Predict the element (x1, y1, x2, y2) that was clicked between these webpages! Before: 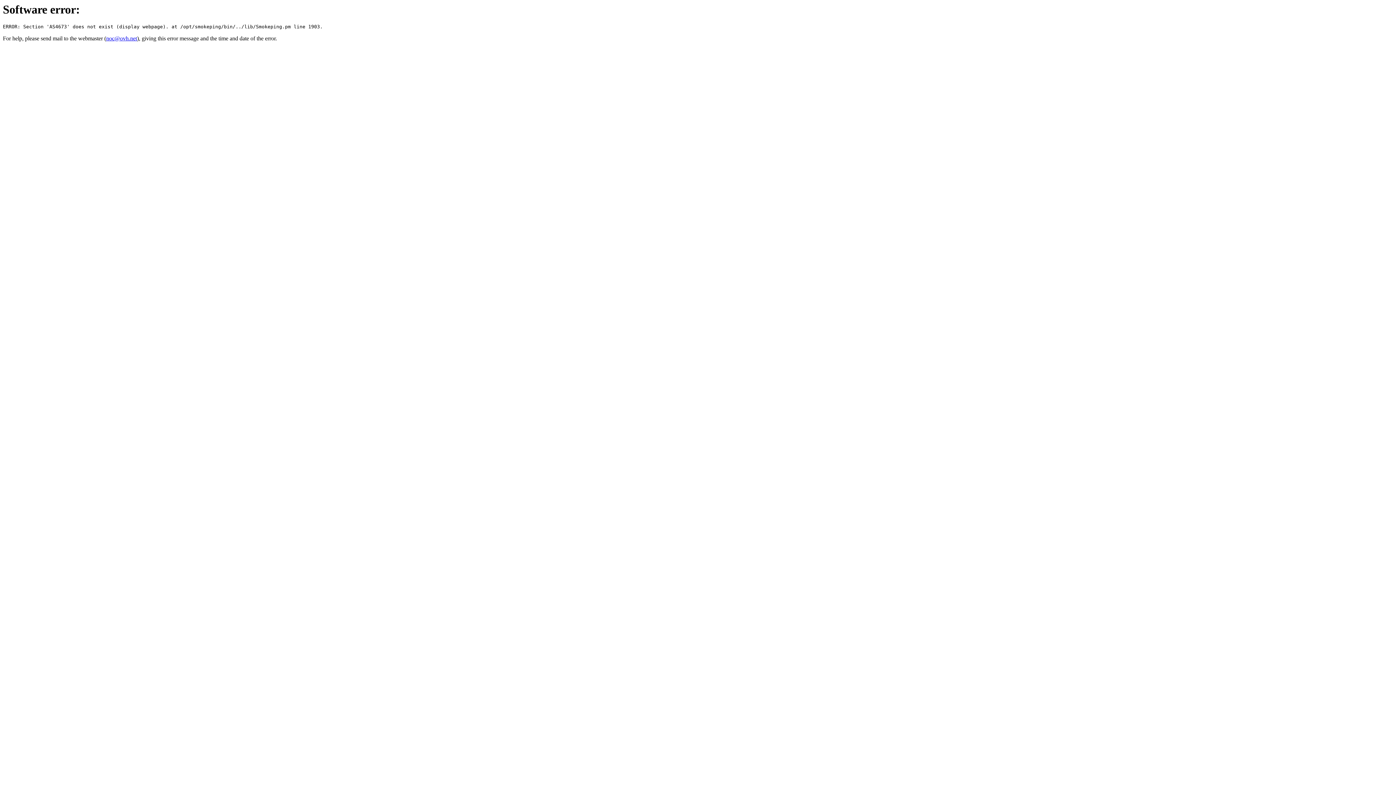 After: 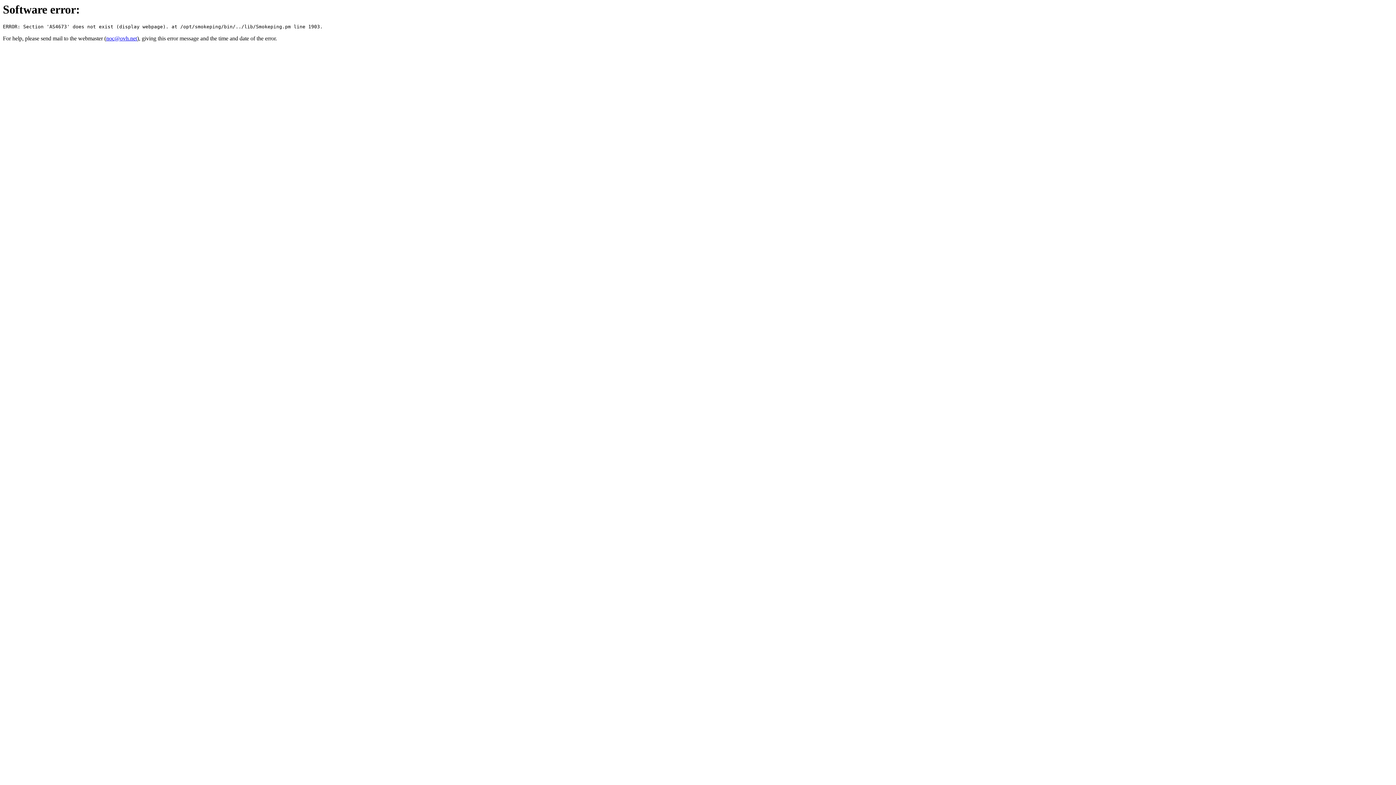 Action: bbox: (106, 35, 137, 41) label: noc@ovh.net